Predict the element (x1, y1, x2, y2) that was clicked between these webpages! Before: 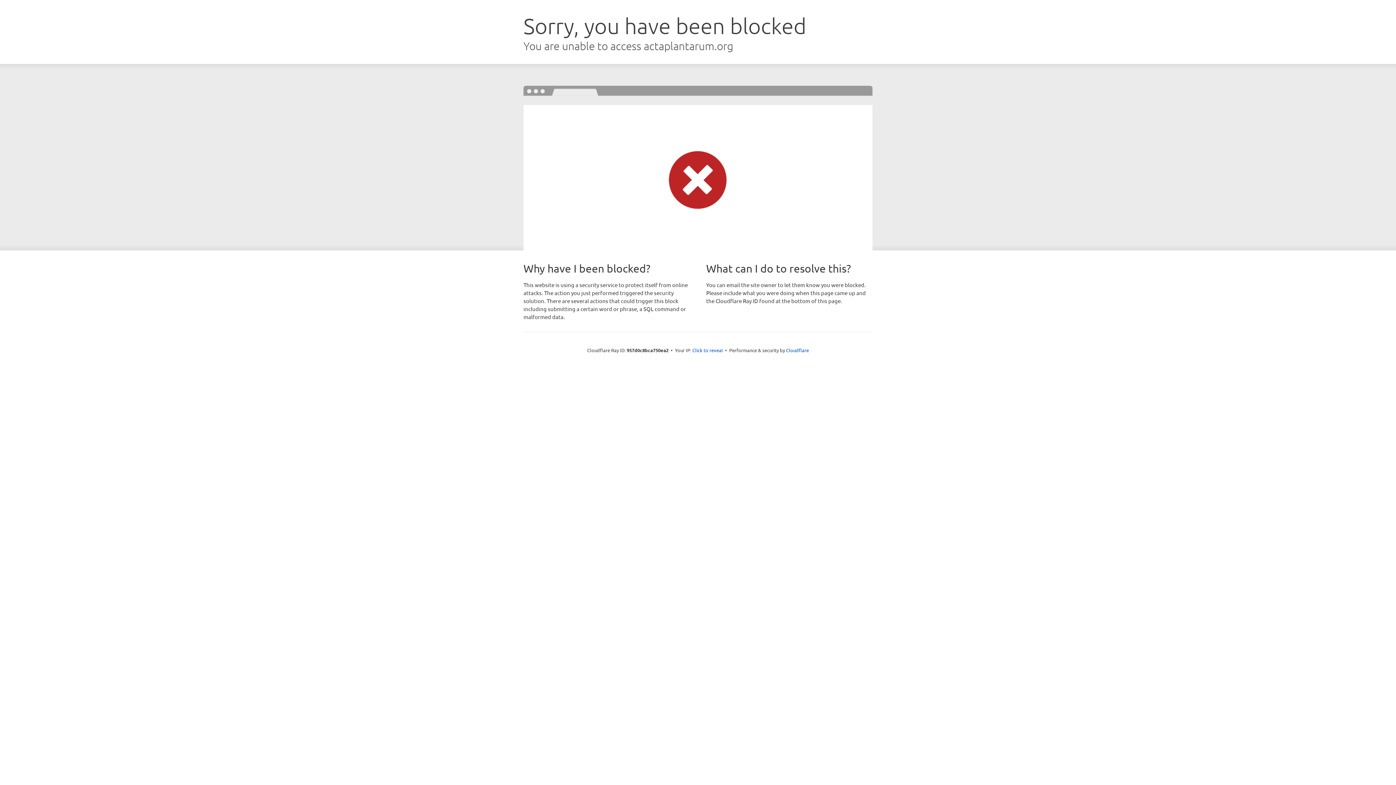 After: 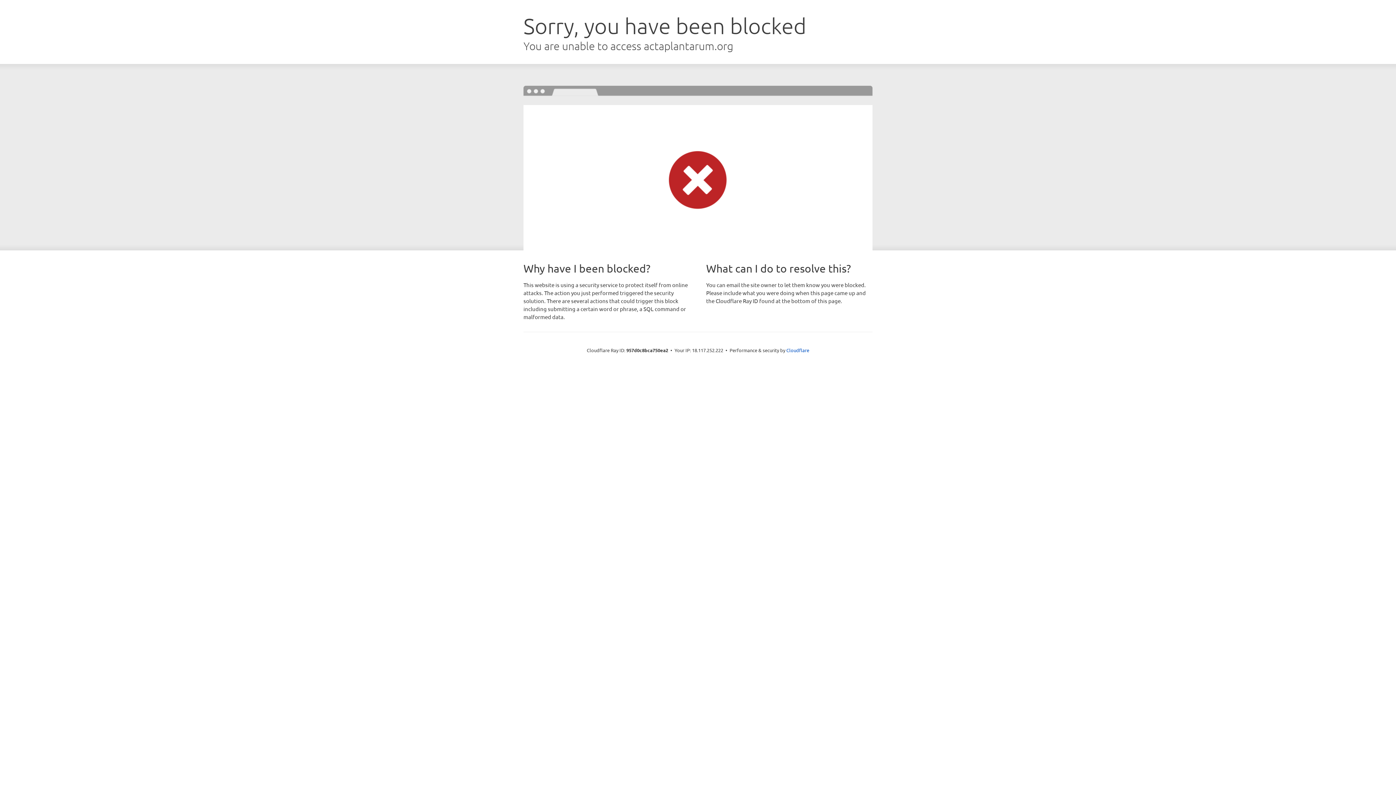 Action: bbox: (692, 346, 723, 353) label: Click to reveal